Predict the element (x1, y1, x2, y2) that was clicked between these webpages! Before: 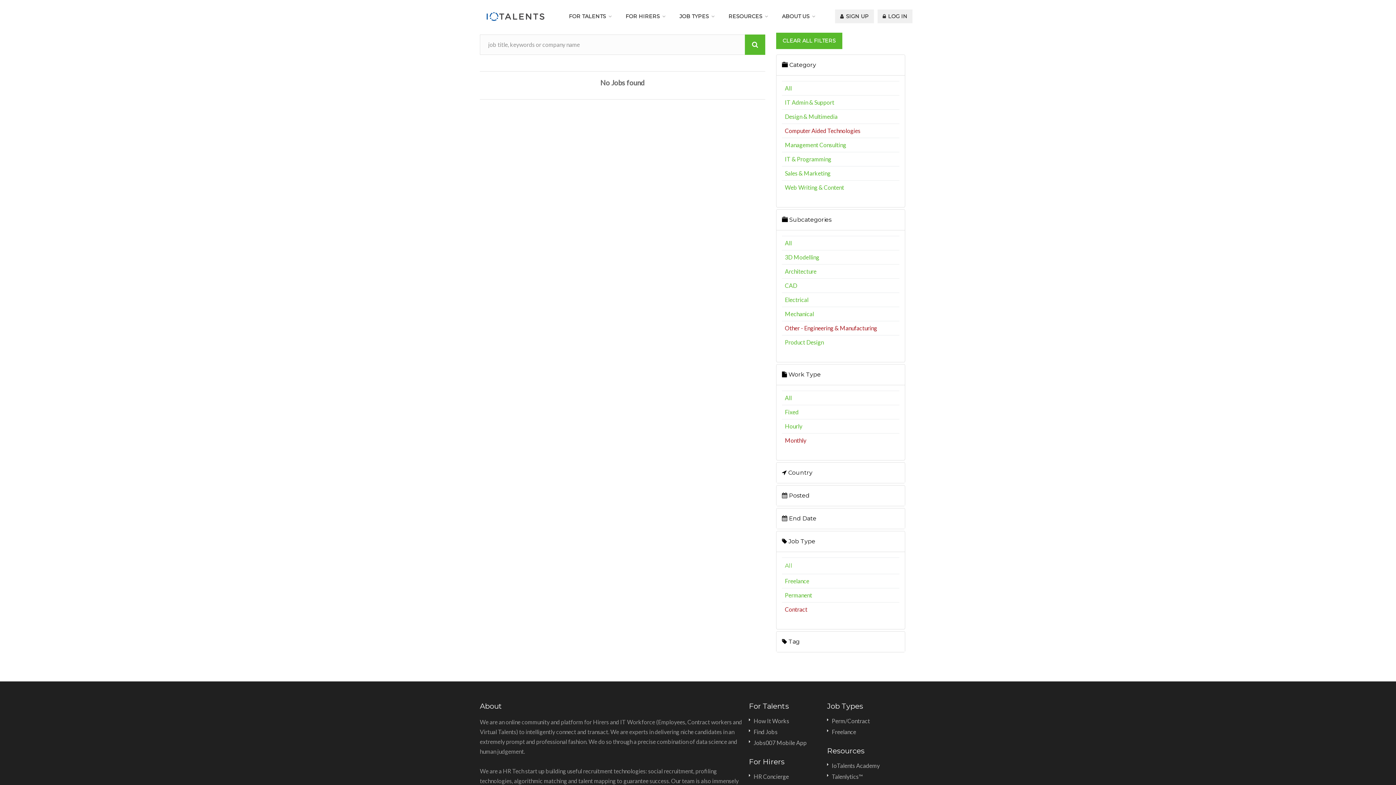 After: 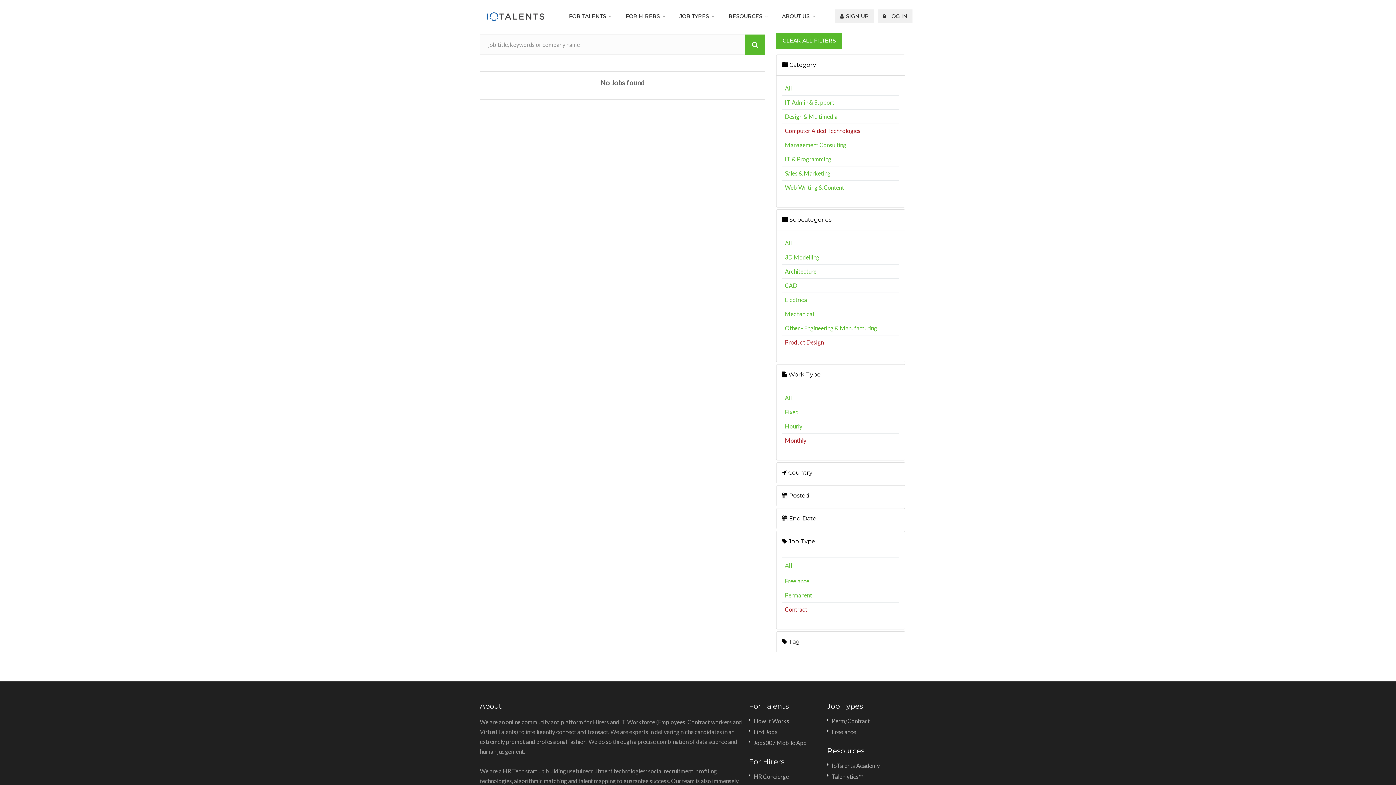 Action: label: Product Design bbox: (785, 338, 824, 345)